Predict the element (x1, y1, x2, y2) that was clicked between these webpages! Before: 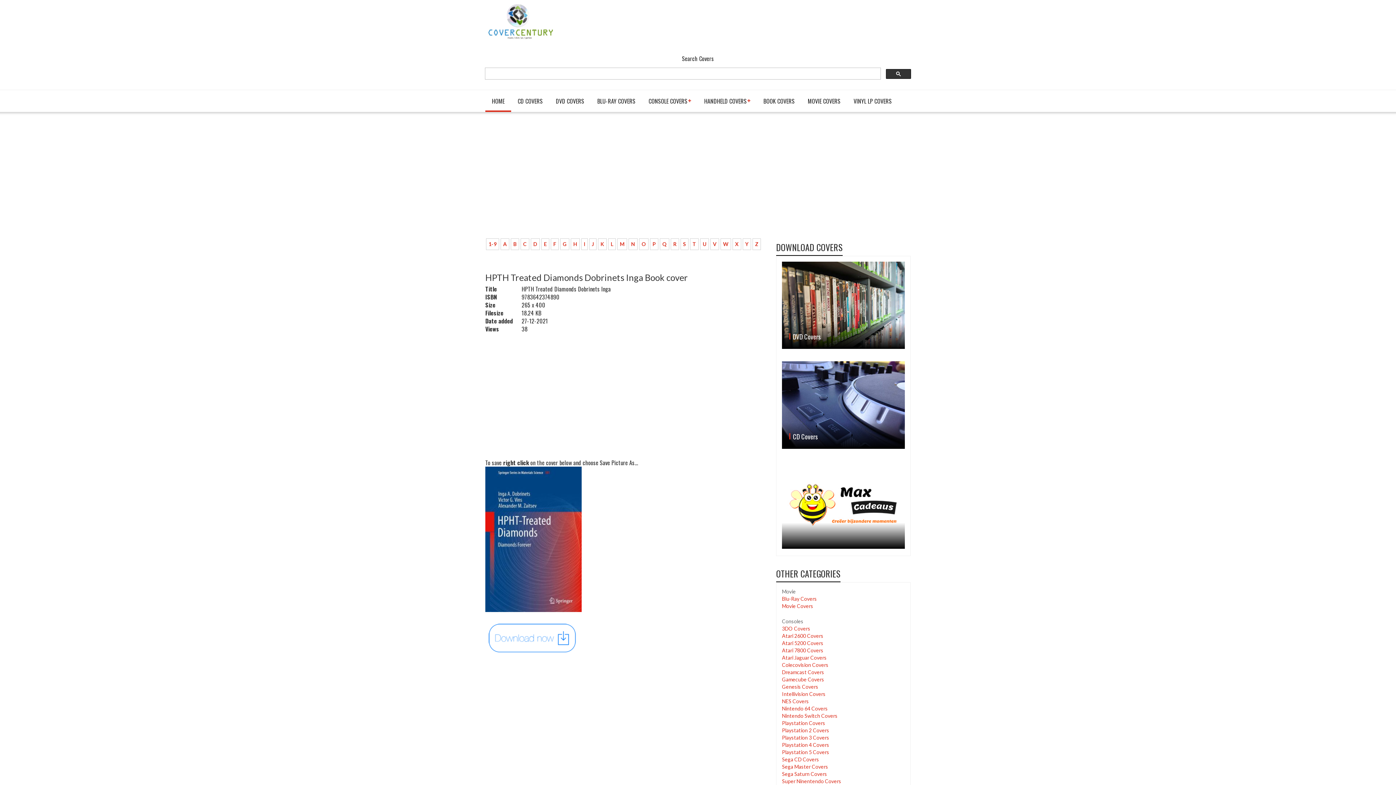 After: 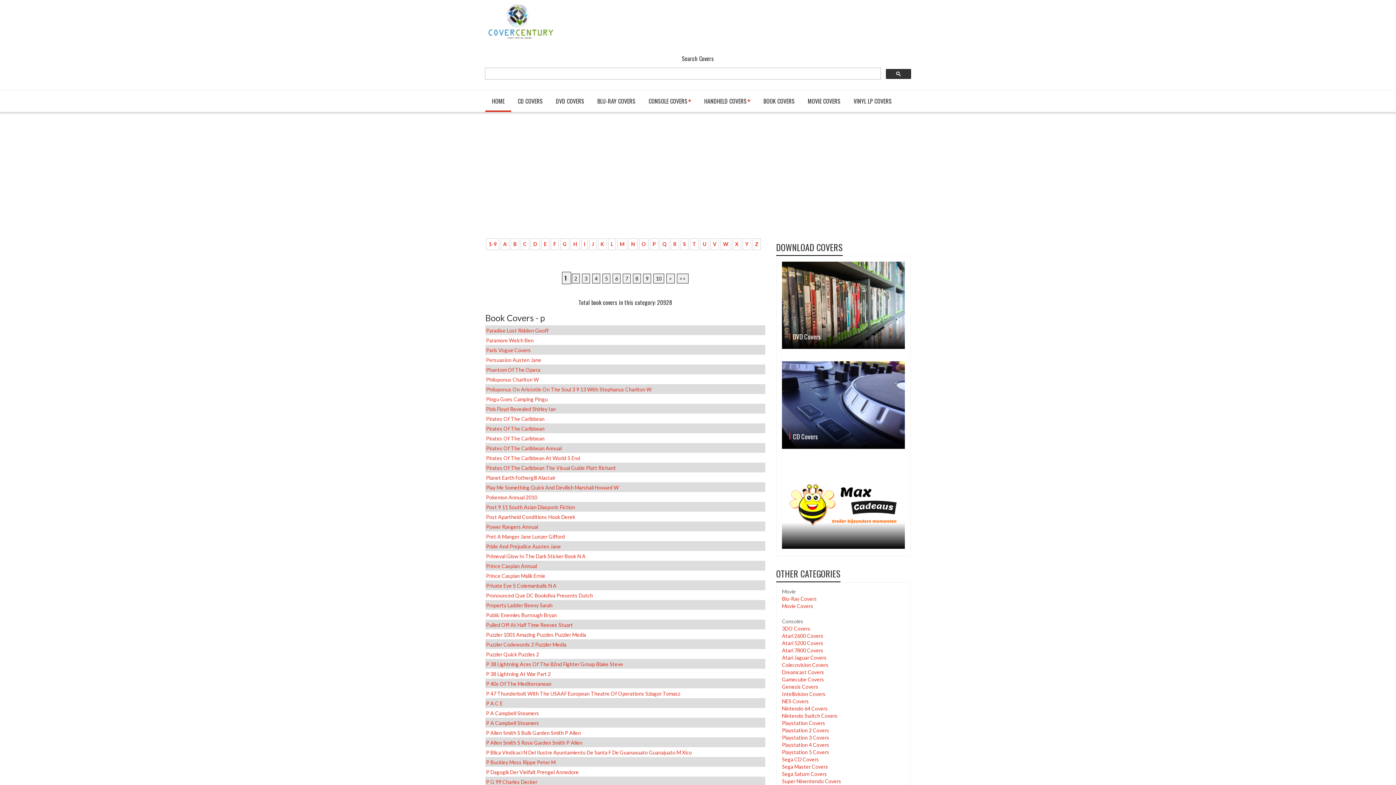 Action: label: P bbox: (650, 238, 658, 250)